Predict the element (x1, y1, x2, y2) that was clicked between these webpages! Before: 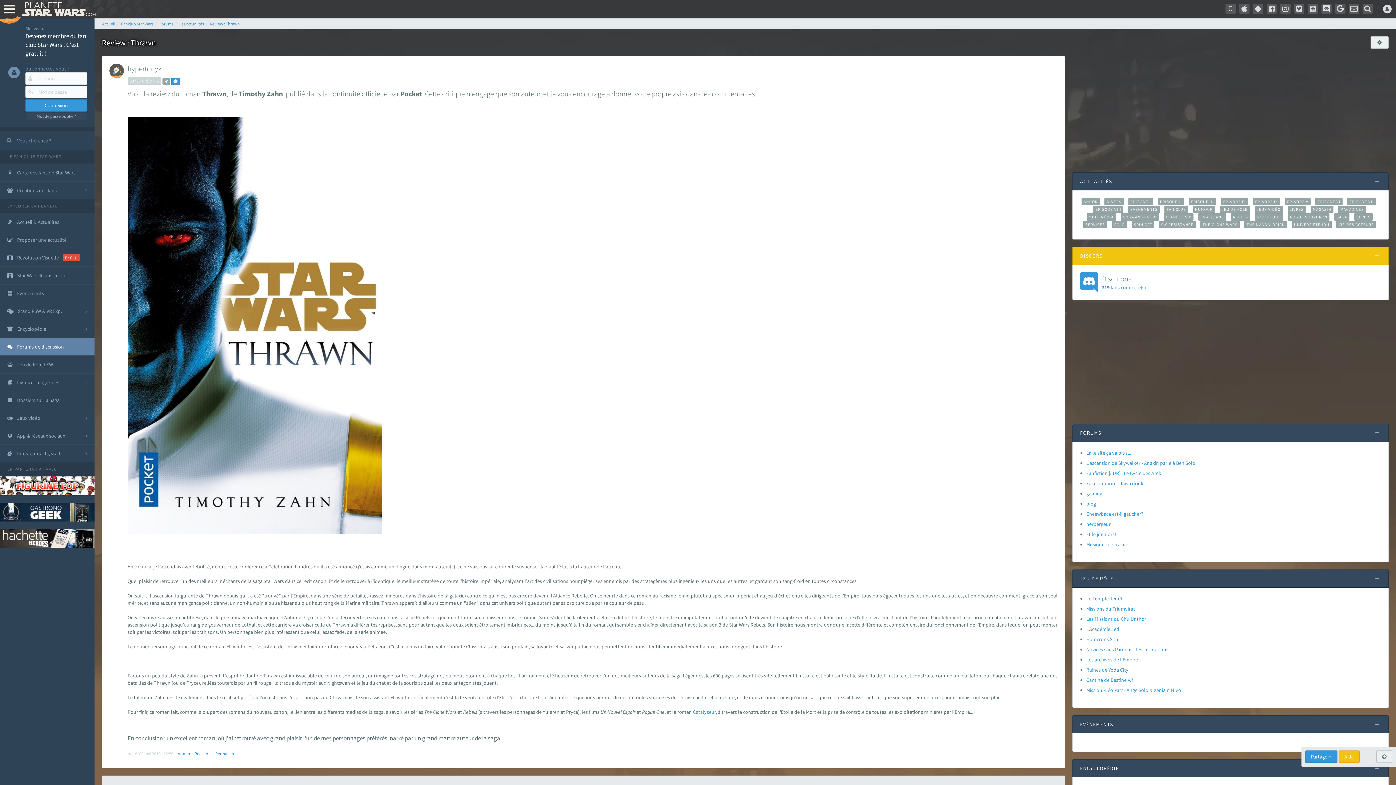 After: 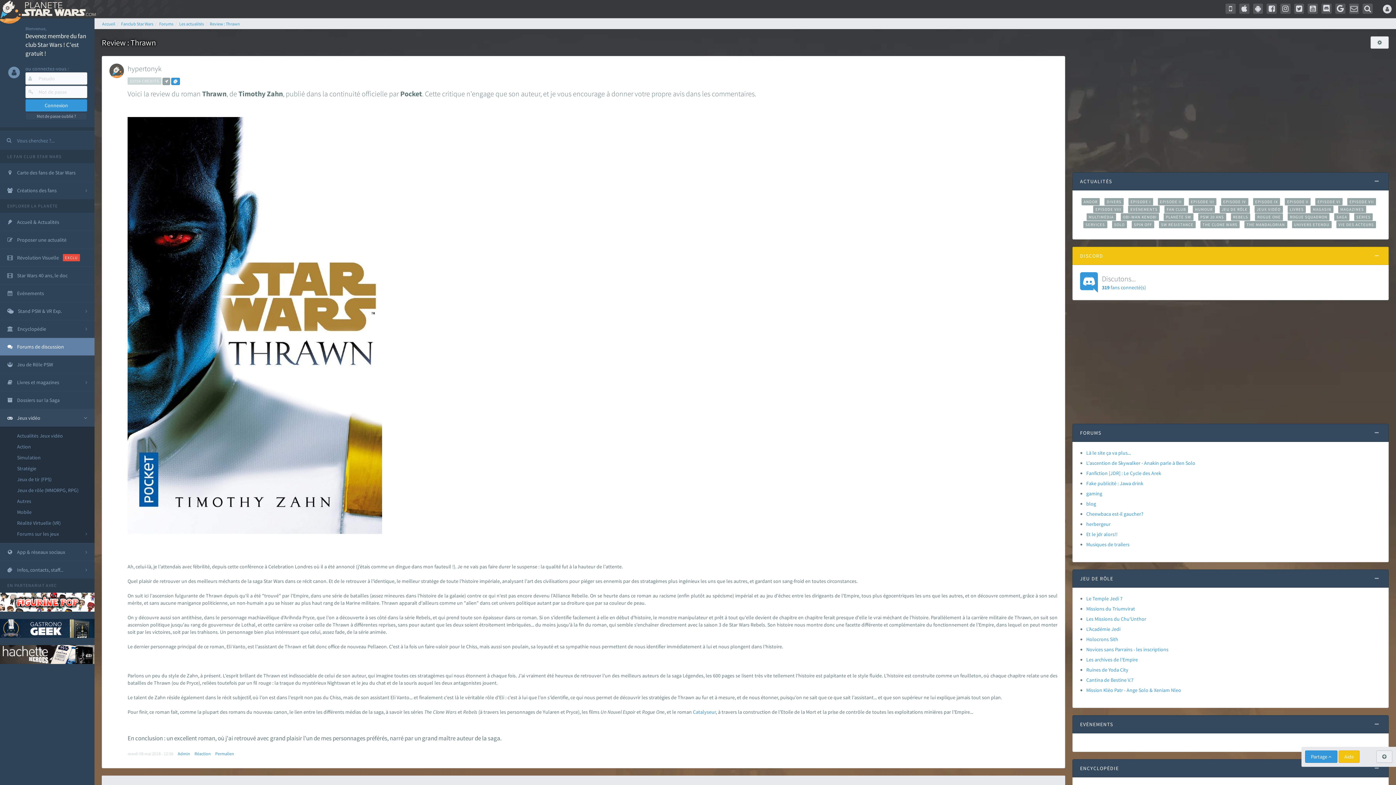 Action: bbox: (0, 409, 94, 426) label: Jeux vidéo